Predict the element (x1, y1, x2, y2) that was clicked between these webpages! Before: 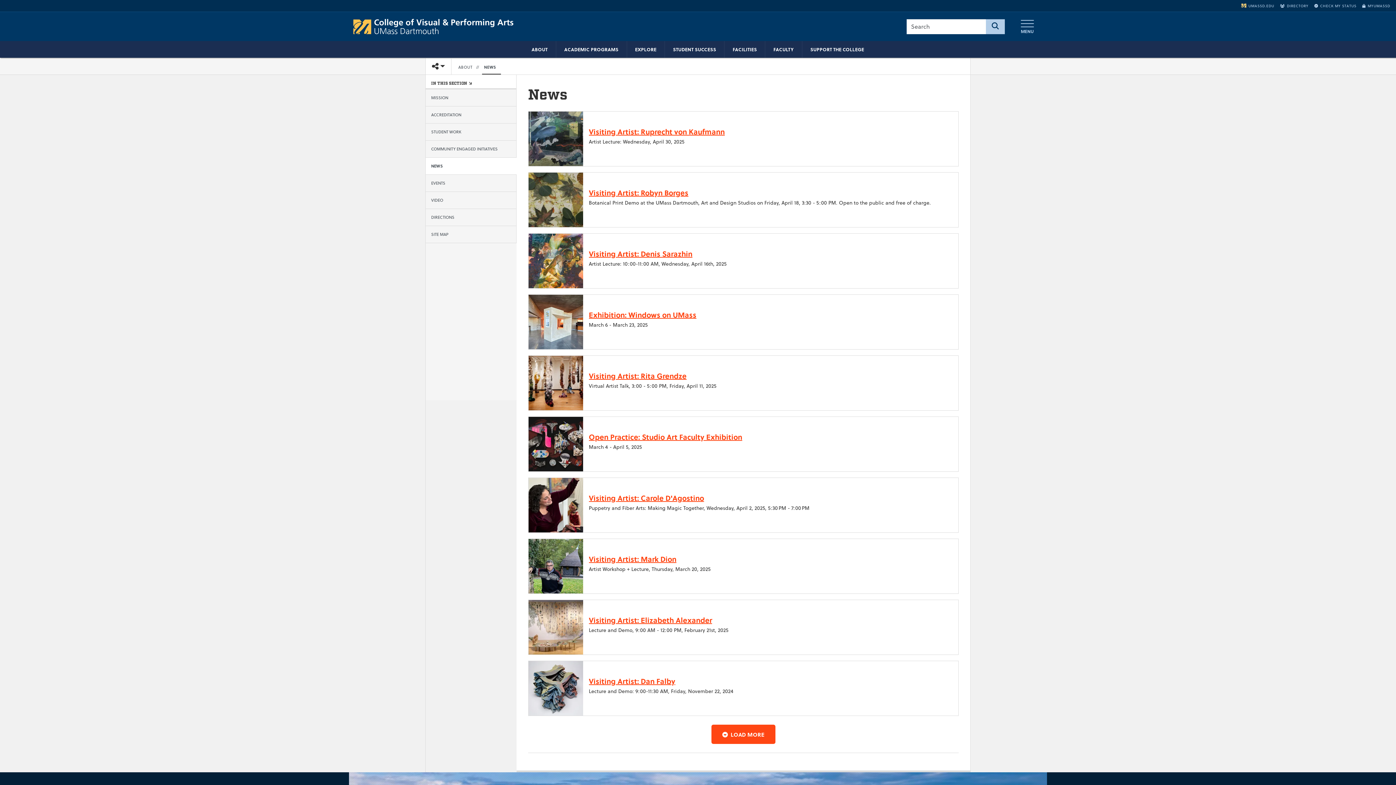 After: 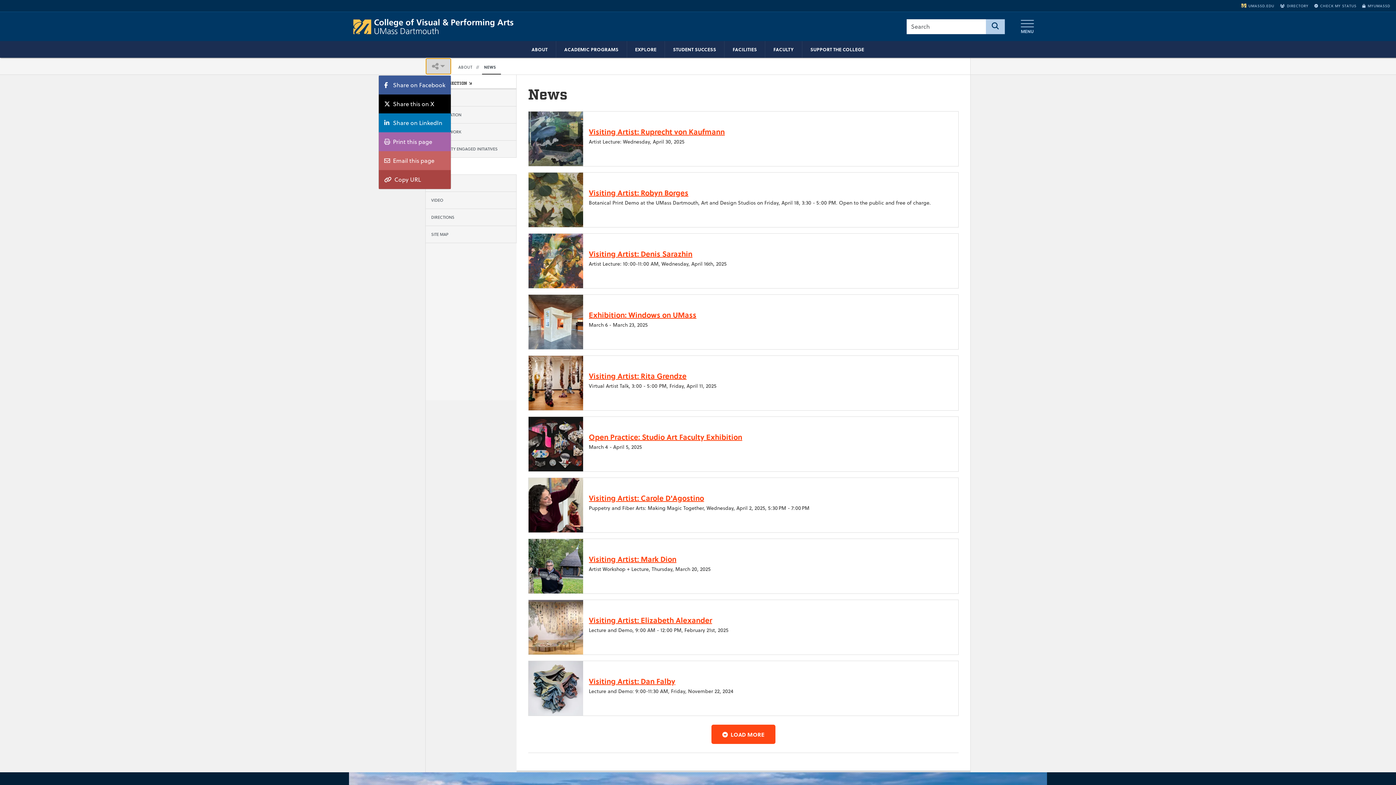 Action: label: TOGGLE SHARE CONTROLS bbox: (425, 58, 451, 74)